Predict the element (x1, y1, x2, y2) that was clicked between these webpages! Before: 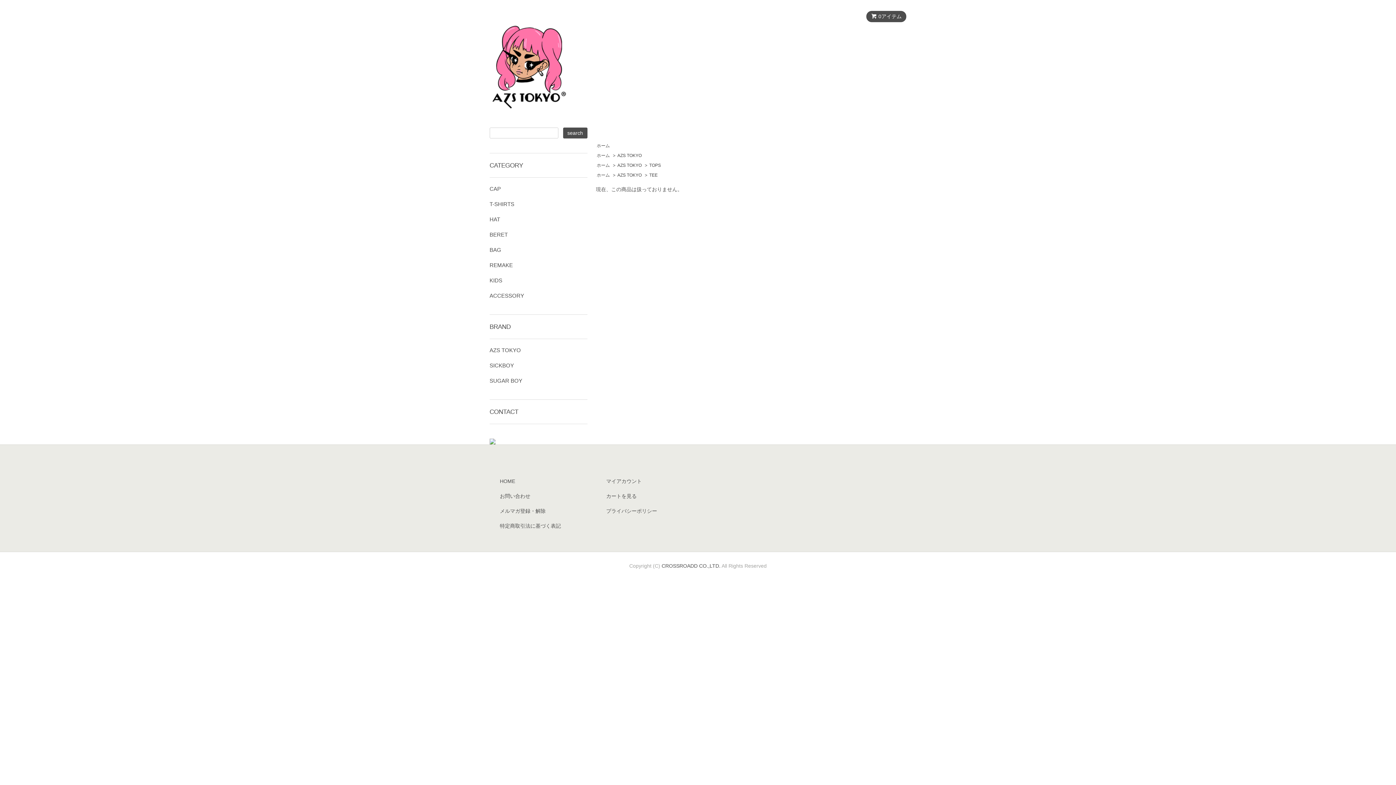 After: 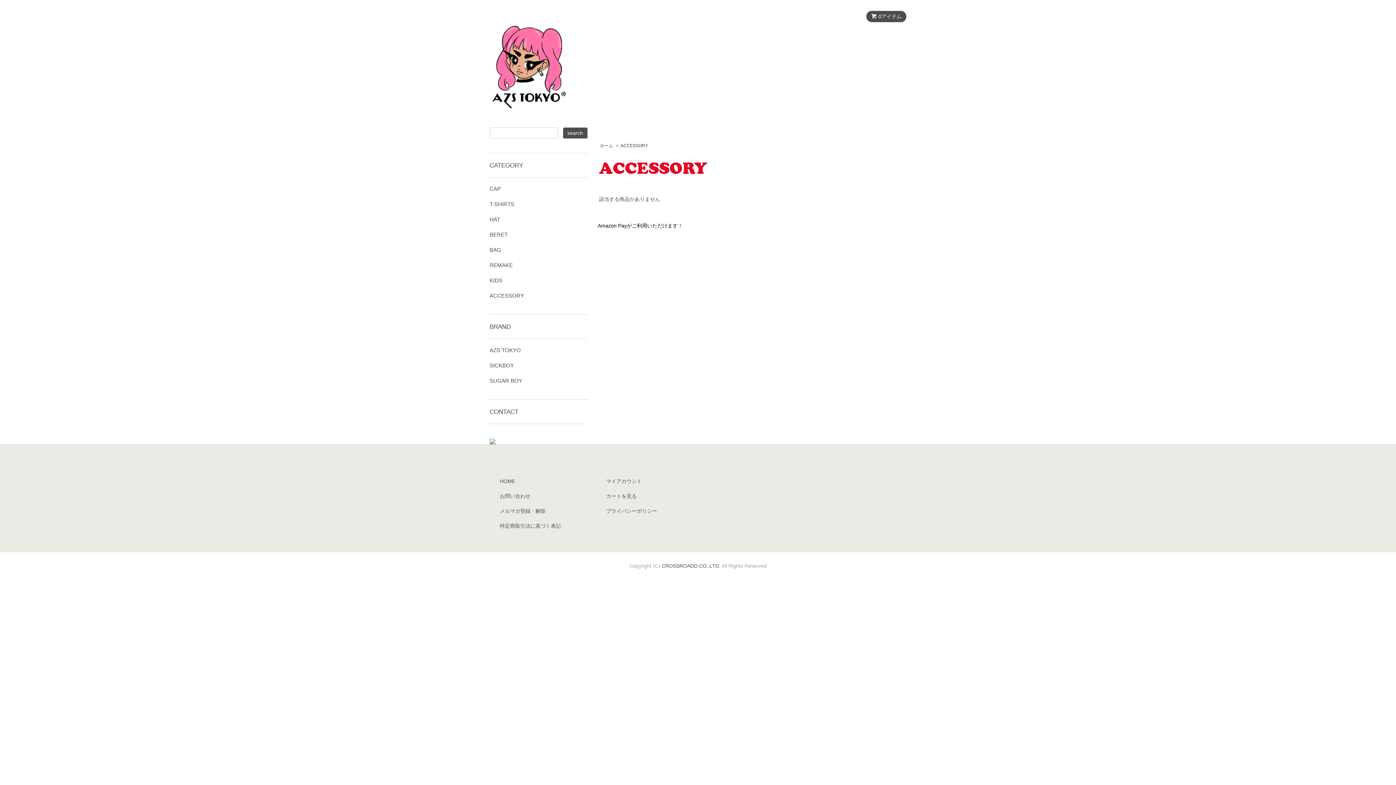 Action: label: ACCESSORY bbox: (489, 292, 587, 300)